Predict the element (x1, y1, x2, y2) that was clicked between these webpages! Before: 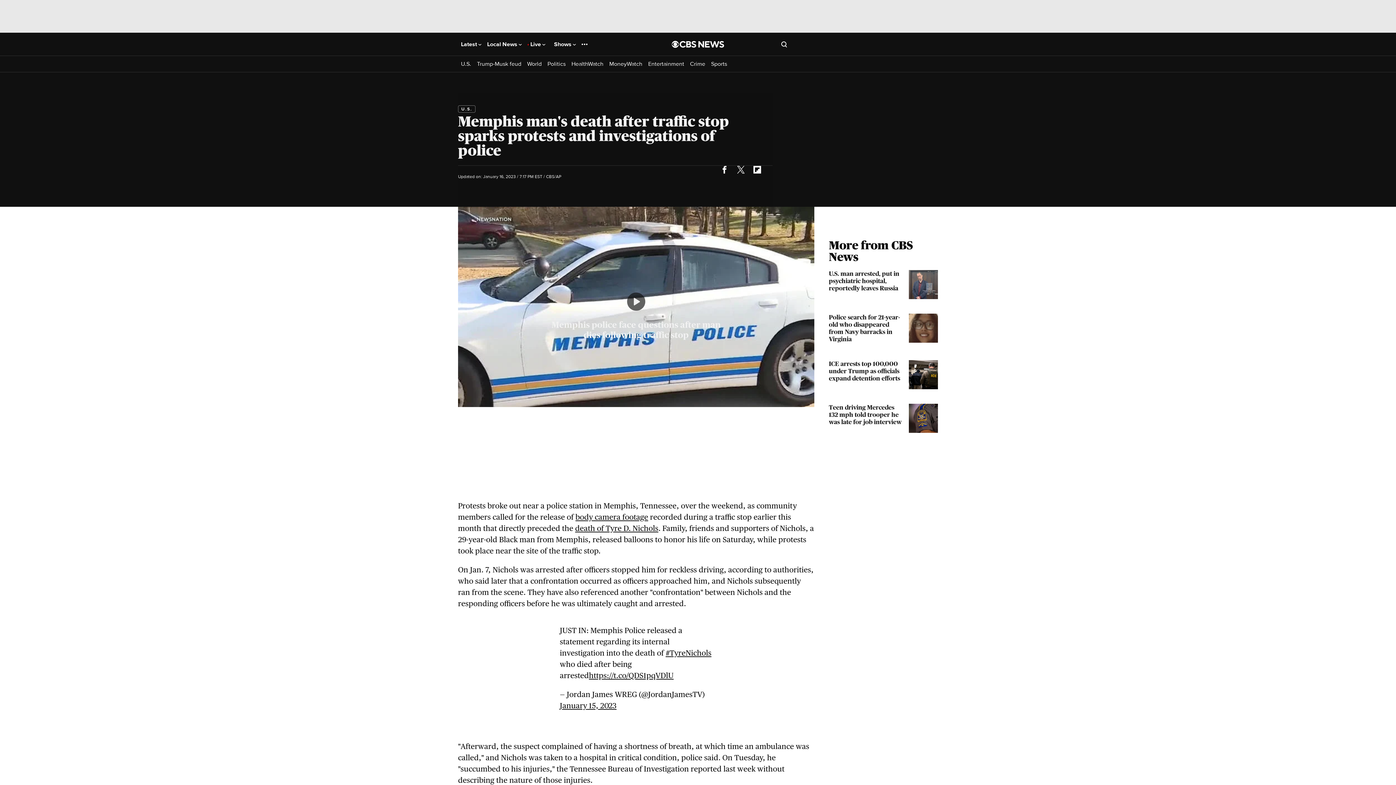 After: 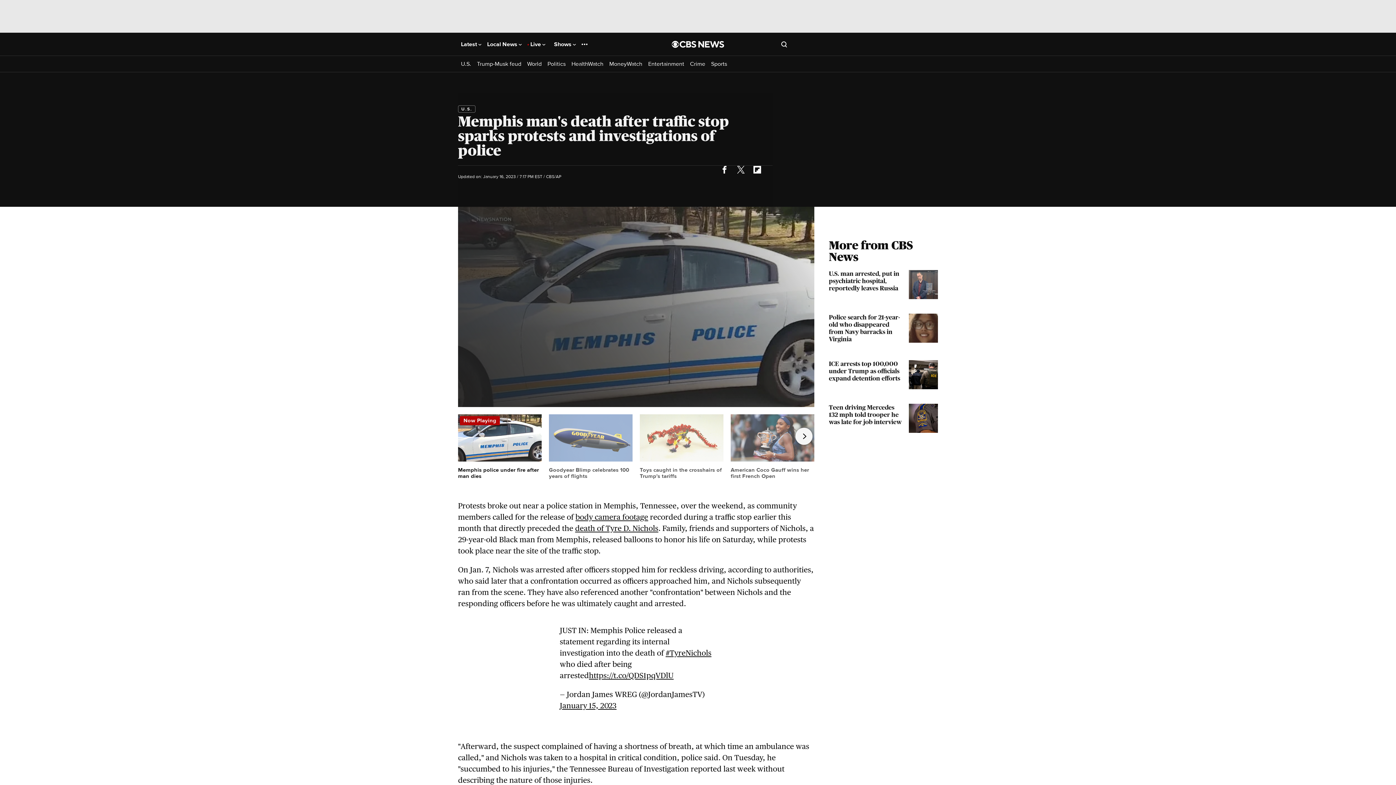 Action: label: body camera footage bbox: (575, 512, 648, 521)